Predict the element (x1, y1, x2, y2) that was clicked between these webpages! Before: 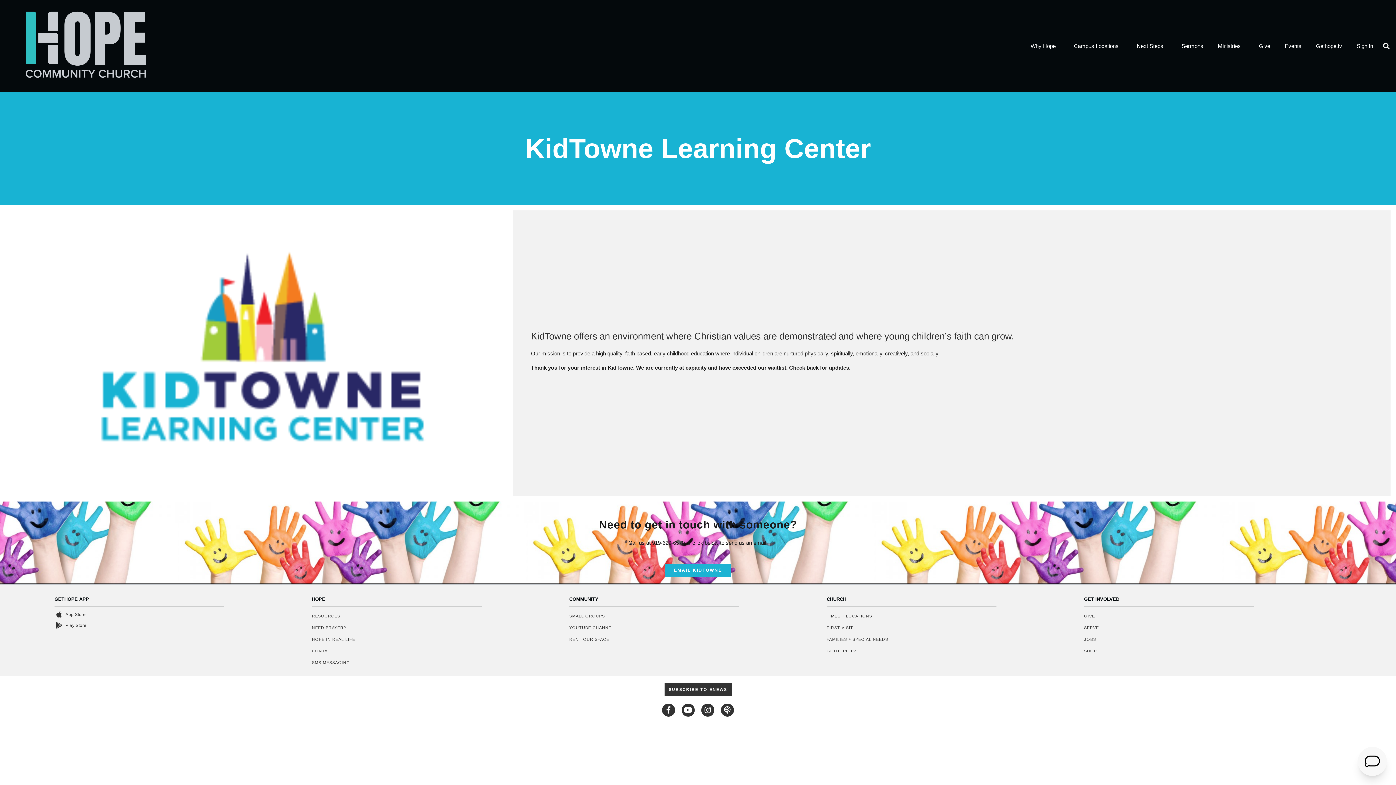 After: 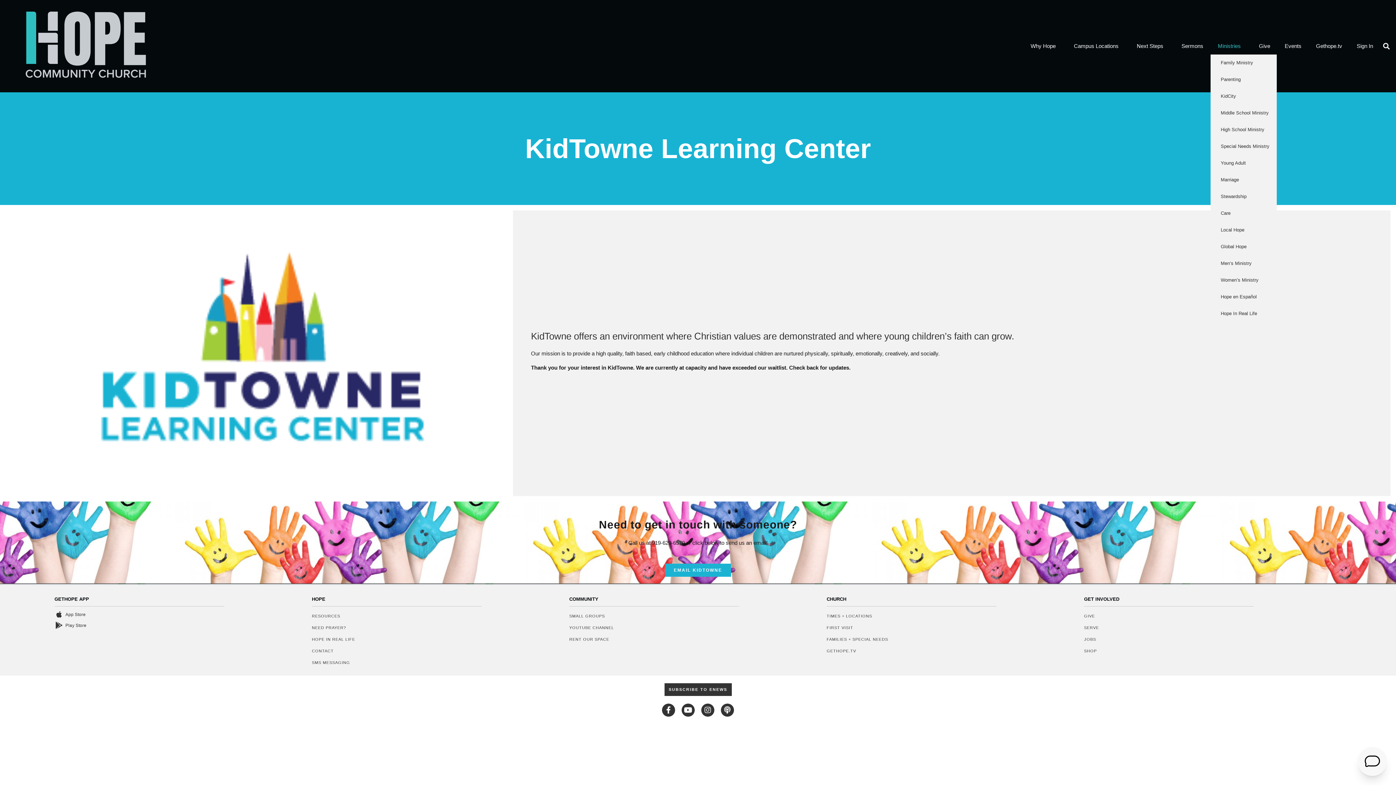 Action: label: Ministries bbox: (1210, 37, 1251, 54)